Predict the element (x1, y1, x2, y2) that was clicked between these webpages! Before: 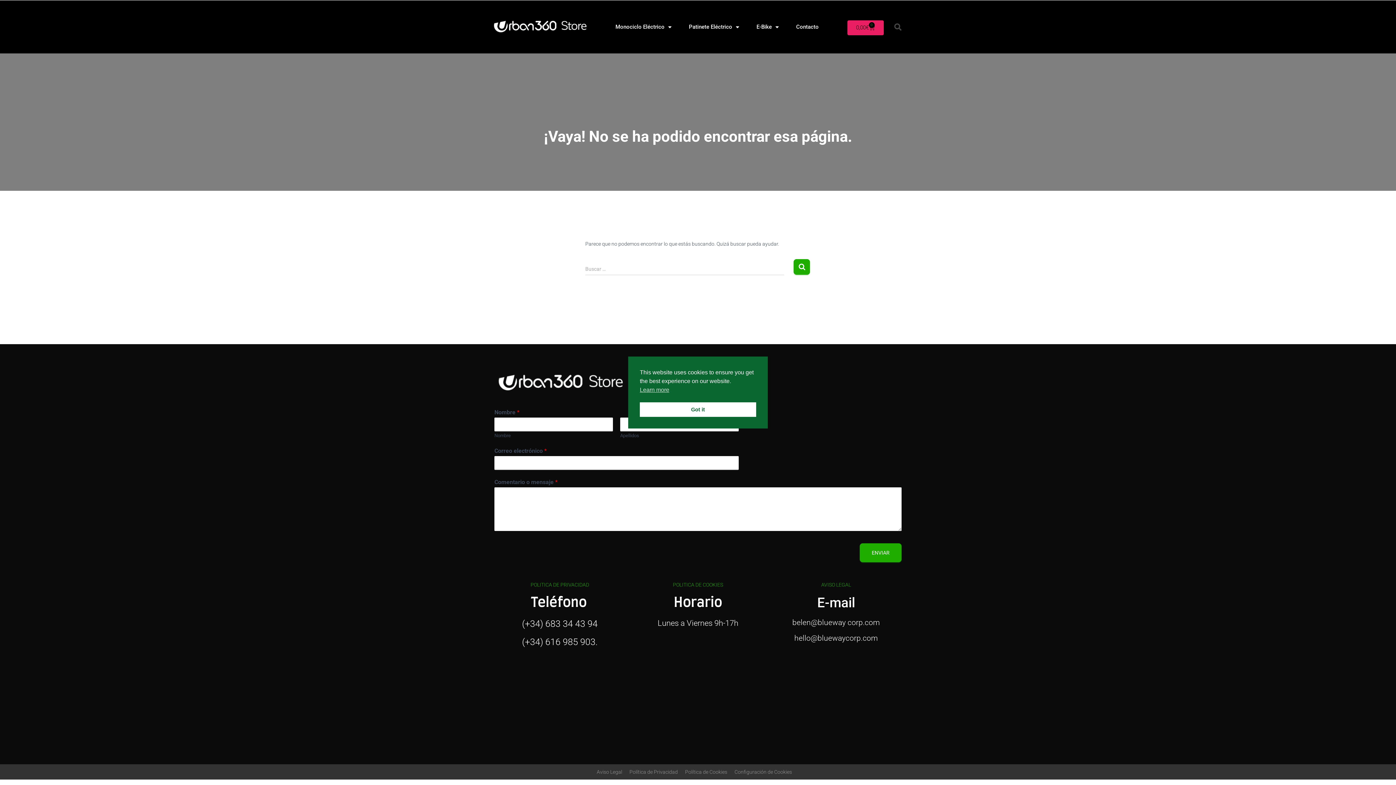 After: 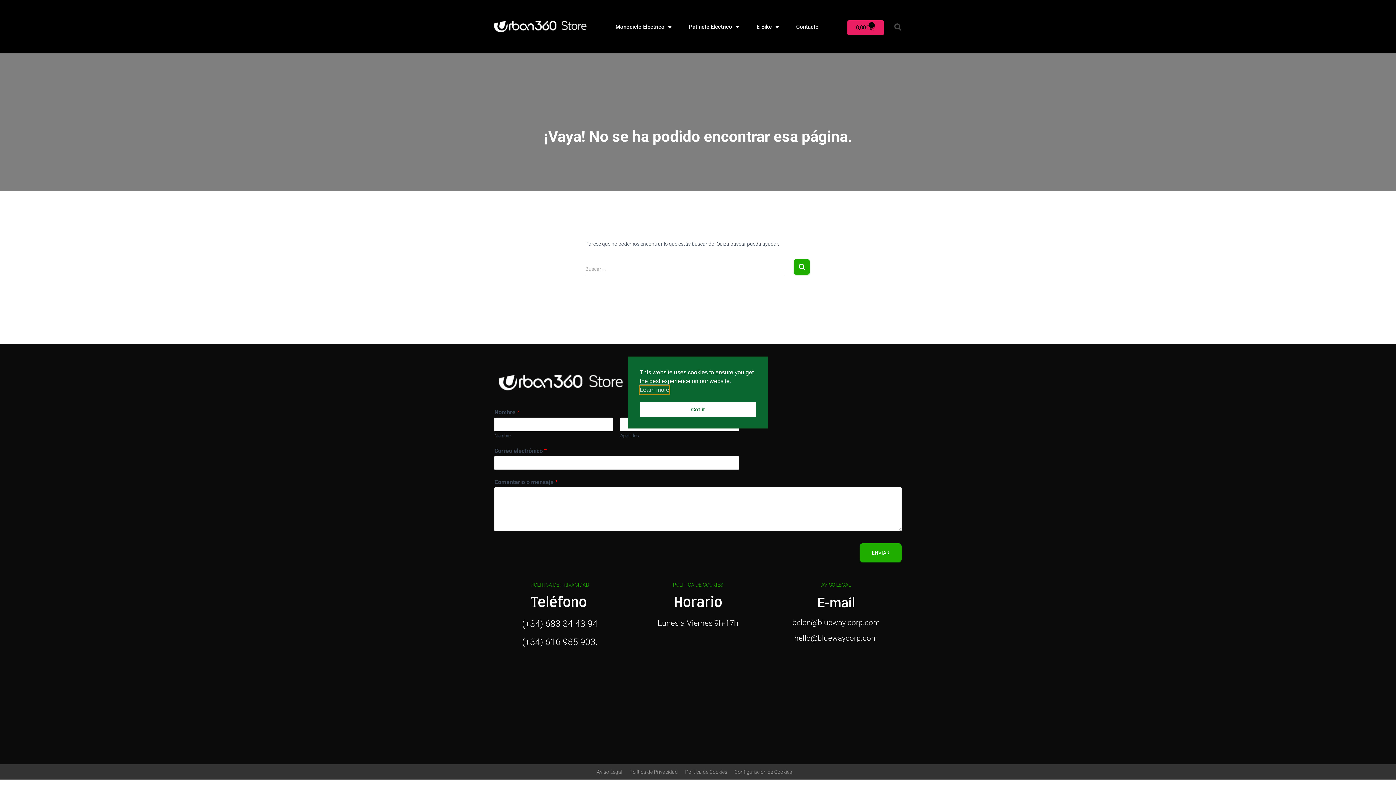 Action: label: cookies - Learn more  bbox: (640, 385, 669, 394)